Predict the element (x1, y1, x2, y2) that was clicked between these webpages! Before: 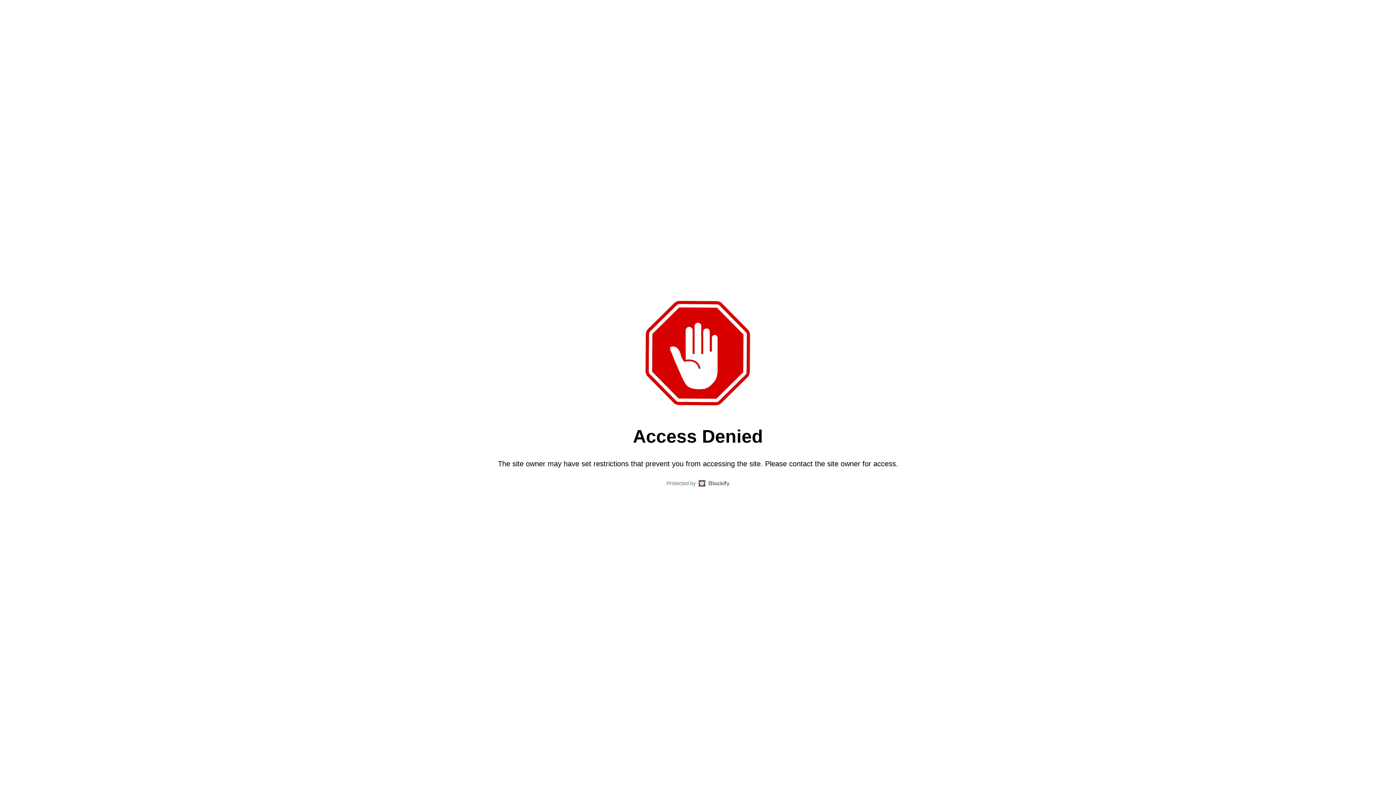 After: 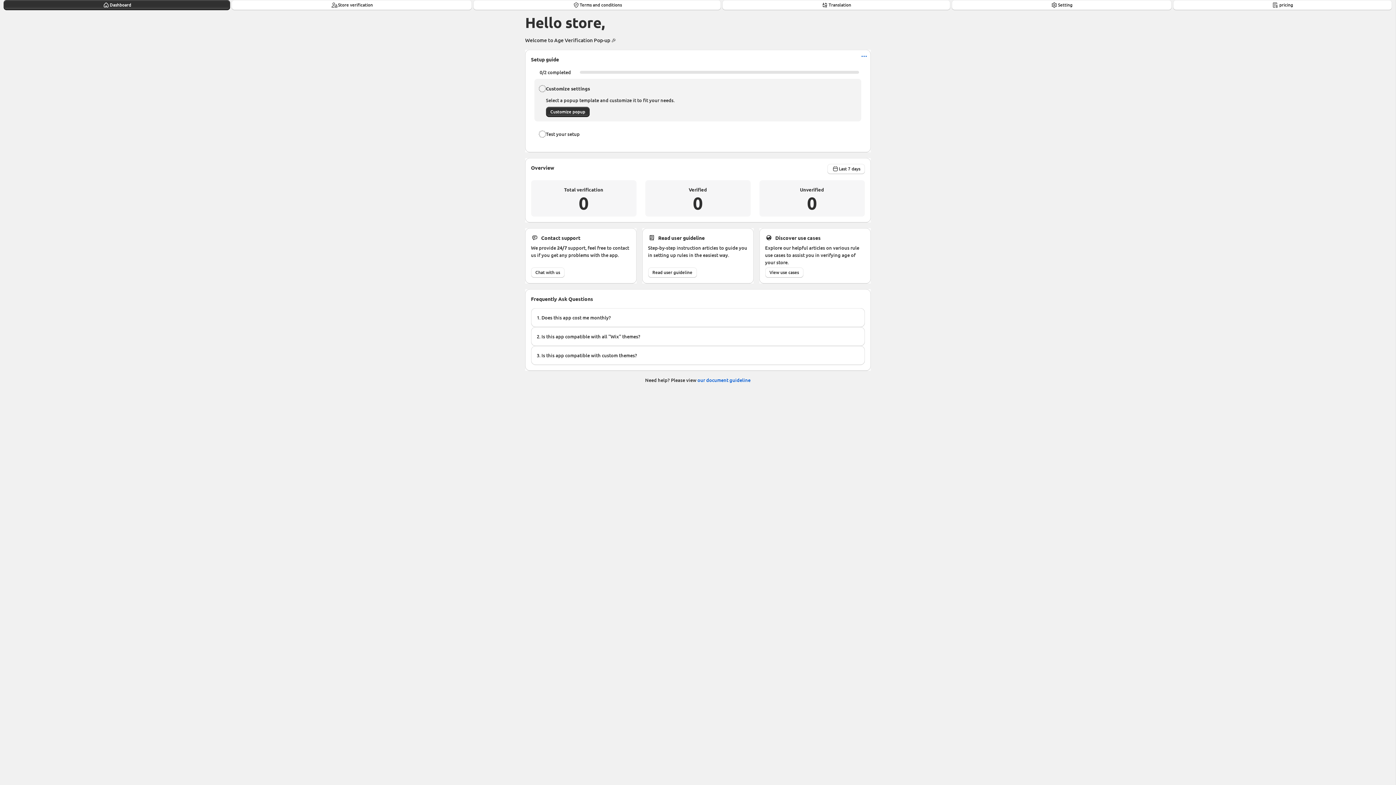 Action: label: Blockify bbox: (708, 480, 729, 486)